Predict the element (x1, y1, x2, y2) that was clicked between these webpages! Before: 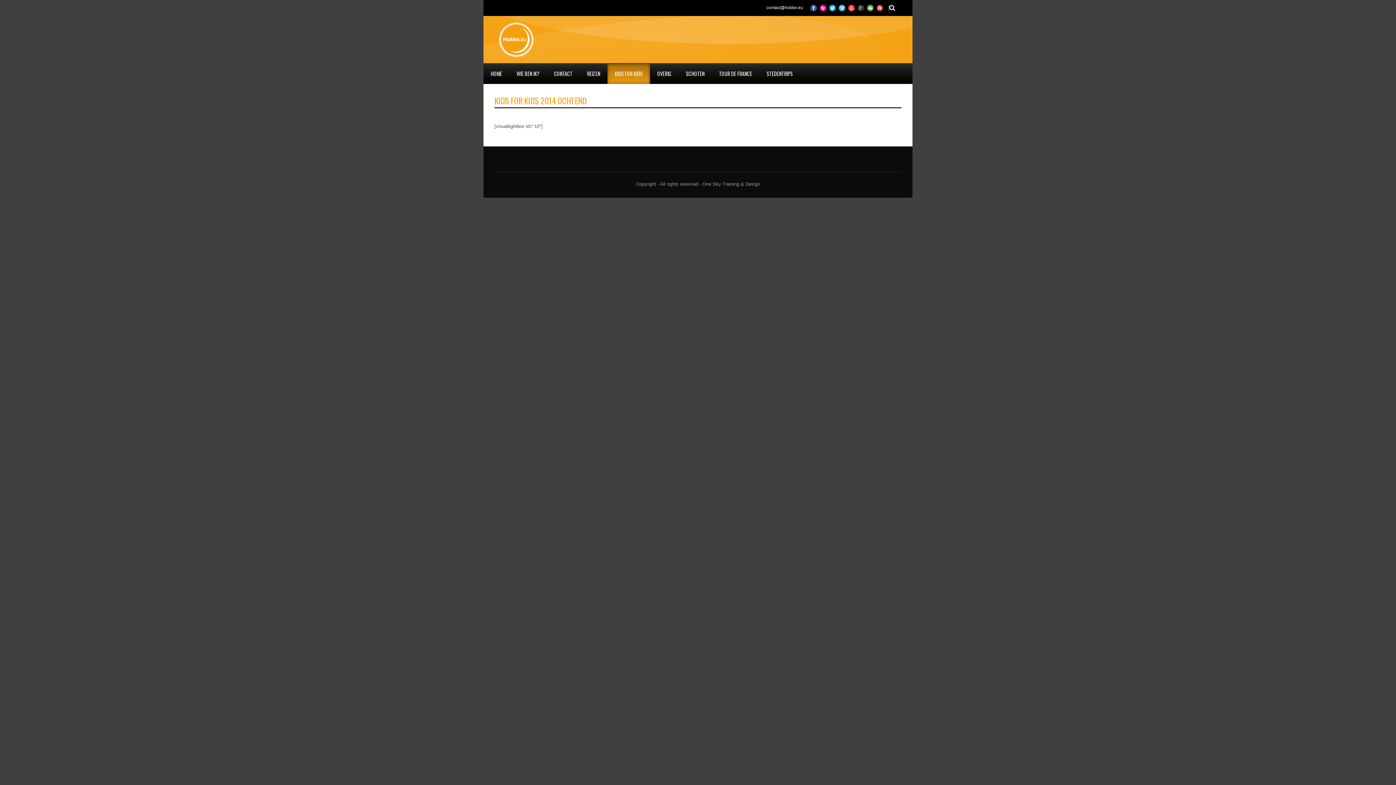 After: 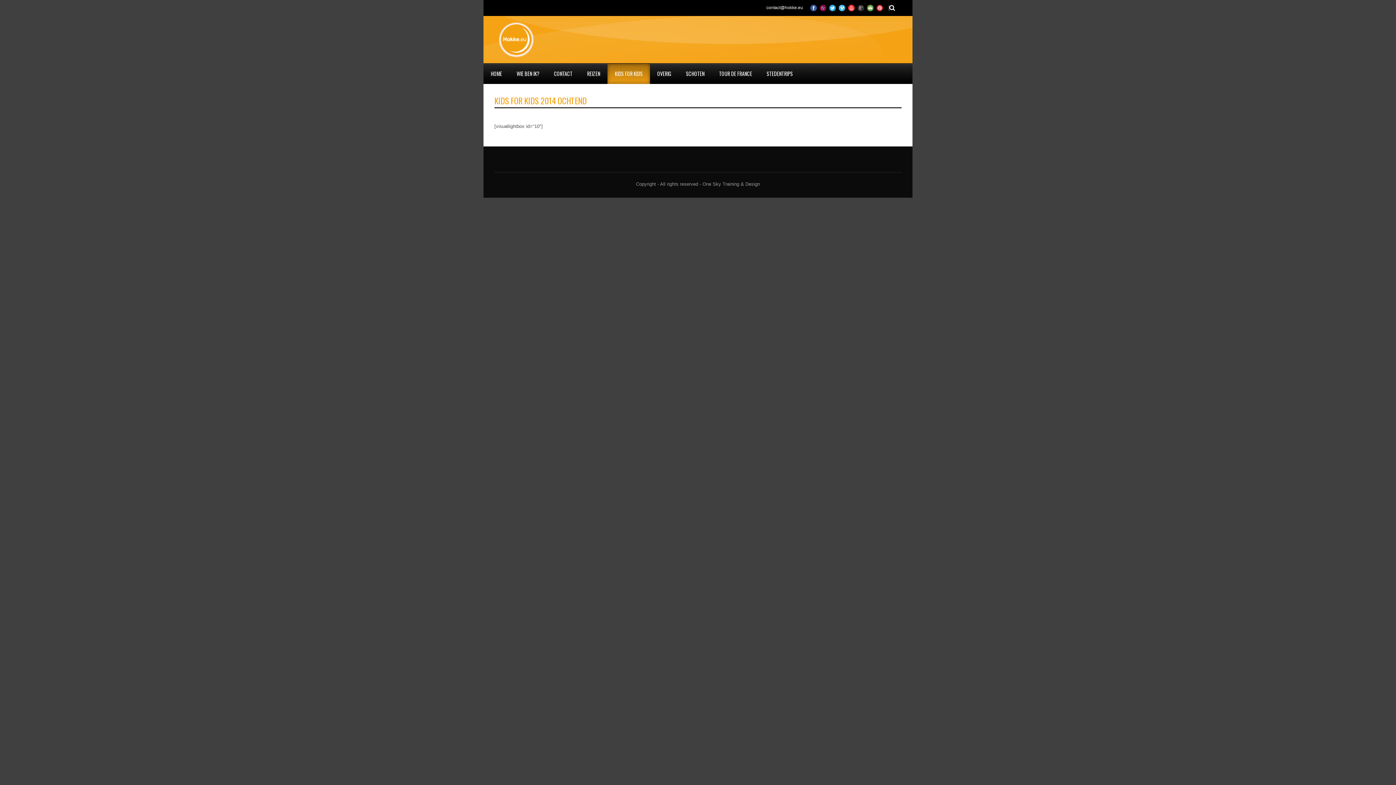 Action: bbox: (820, 4, 826, 11)